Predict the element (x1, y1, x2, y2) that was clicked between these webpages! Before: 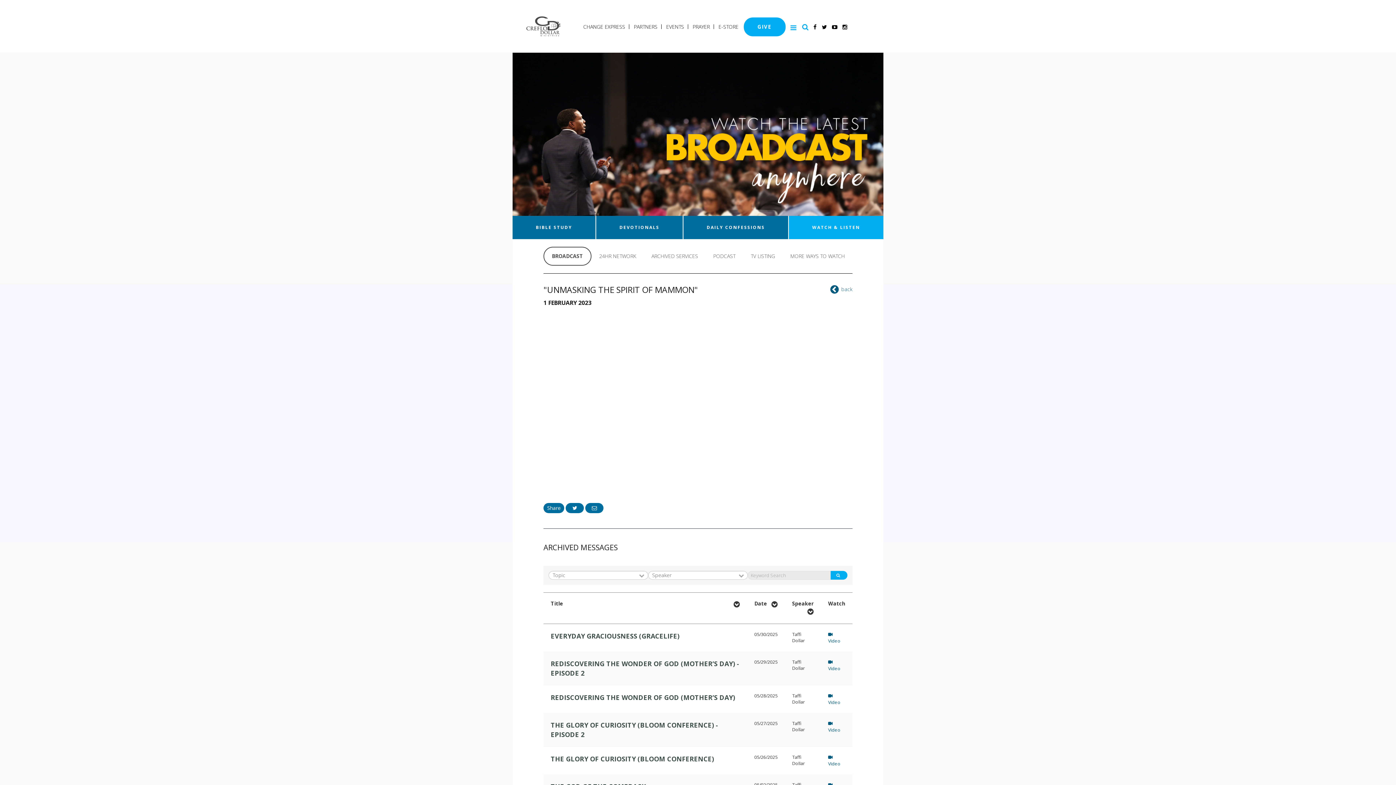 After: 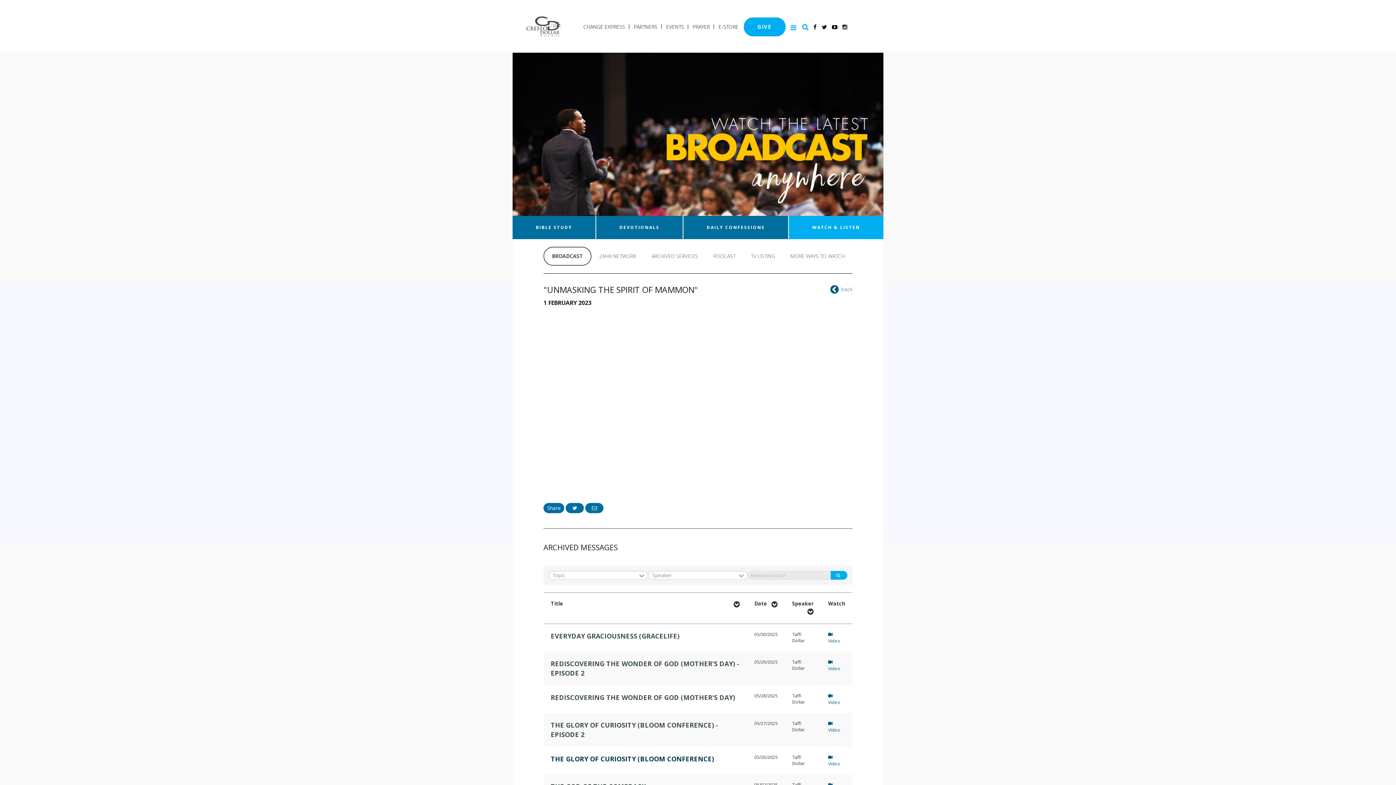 Action: label: THE GLORY OF CURIOSITY (BLOOM CONFERENCE) bbox: (550, 754, 714, 764)